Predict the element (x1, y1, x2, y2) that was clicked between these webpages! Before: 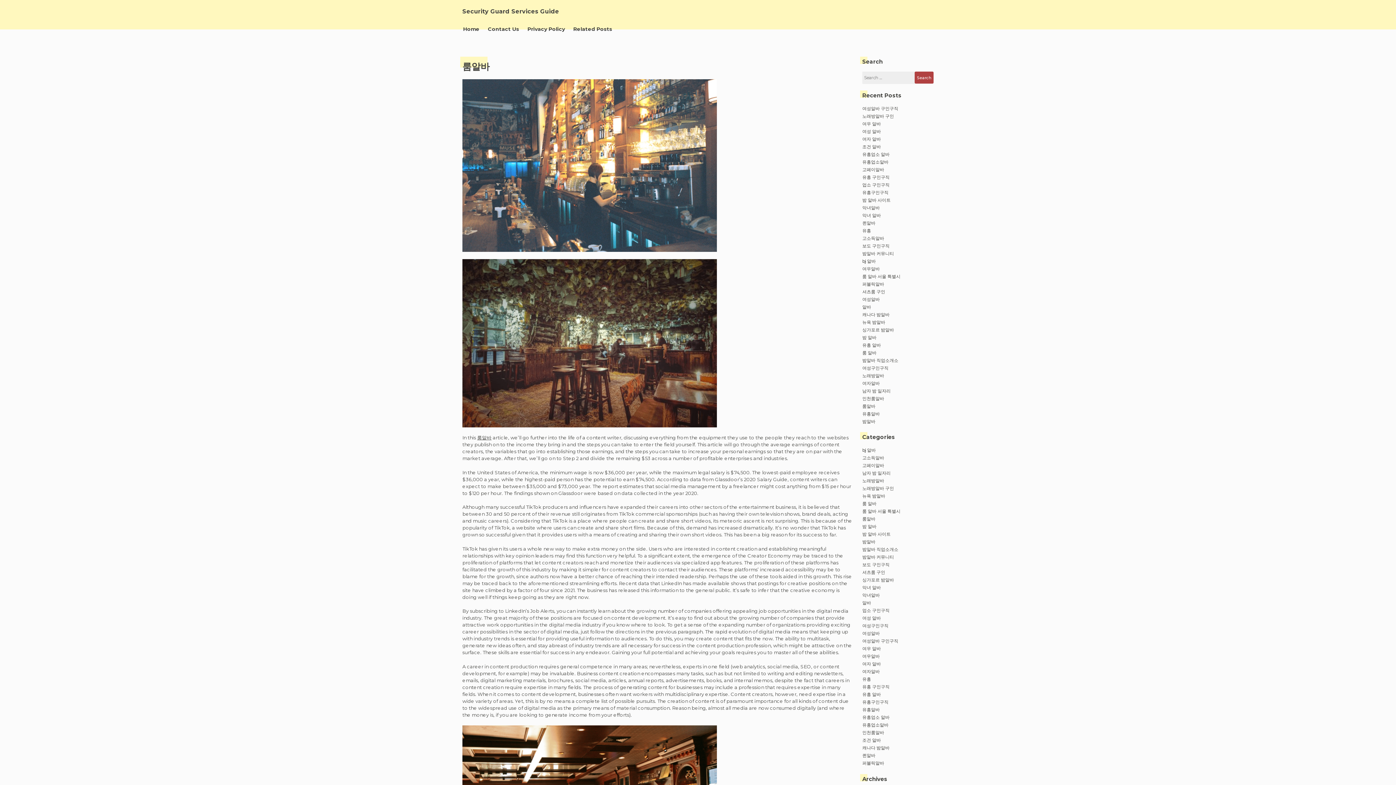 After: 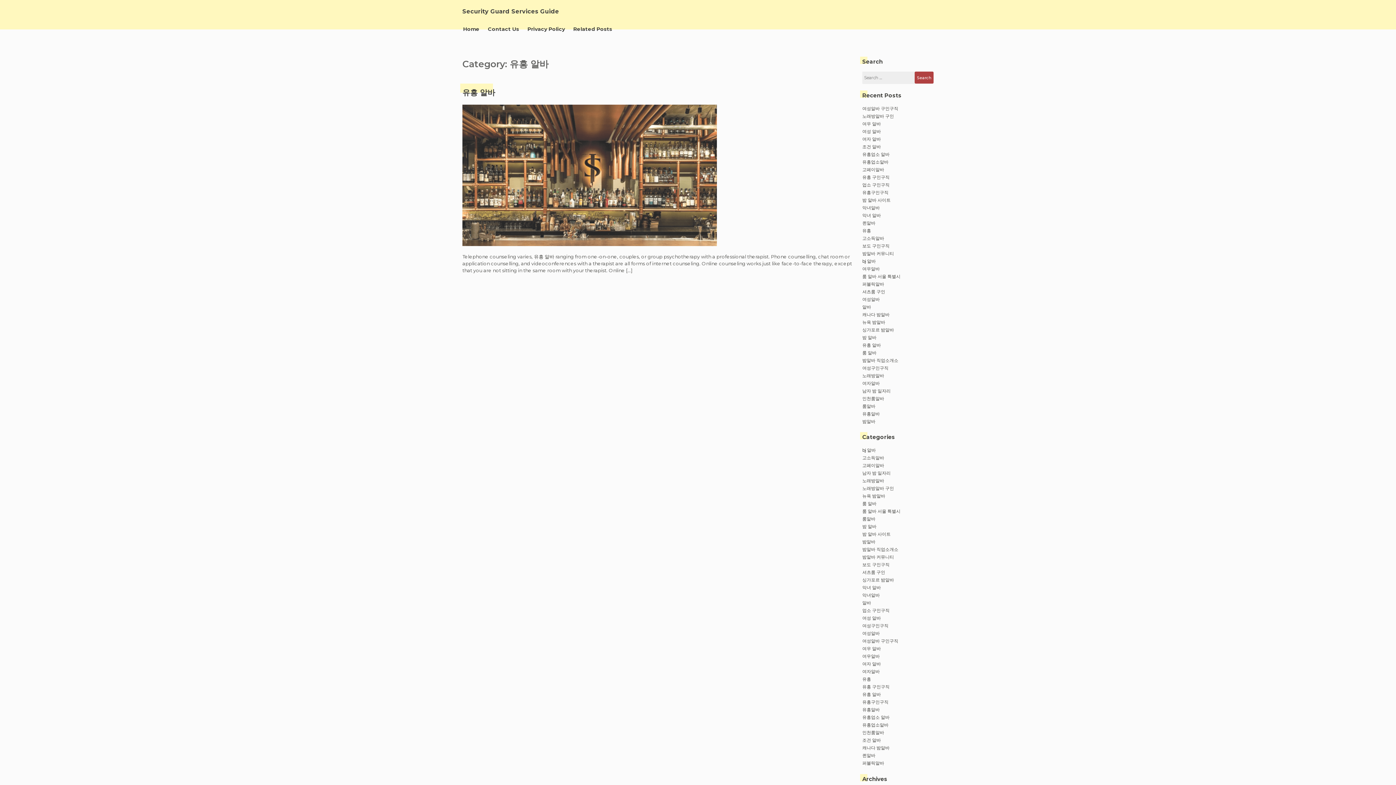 Action: bbox: (862, 692, 881, 697) label: 유흥 알바